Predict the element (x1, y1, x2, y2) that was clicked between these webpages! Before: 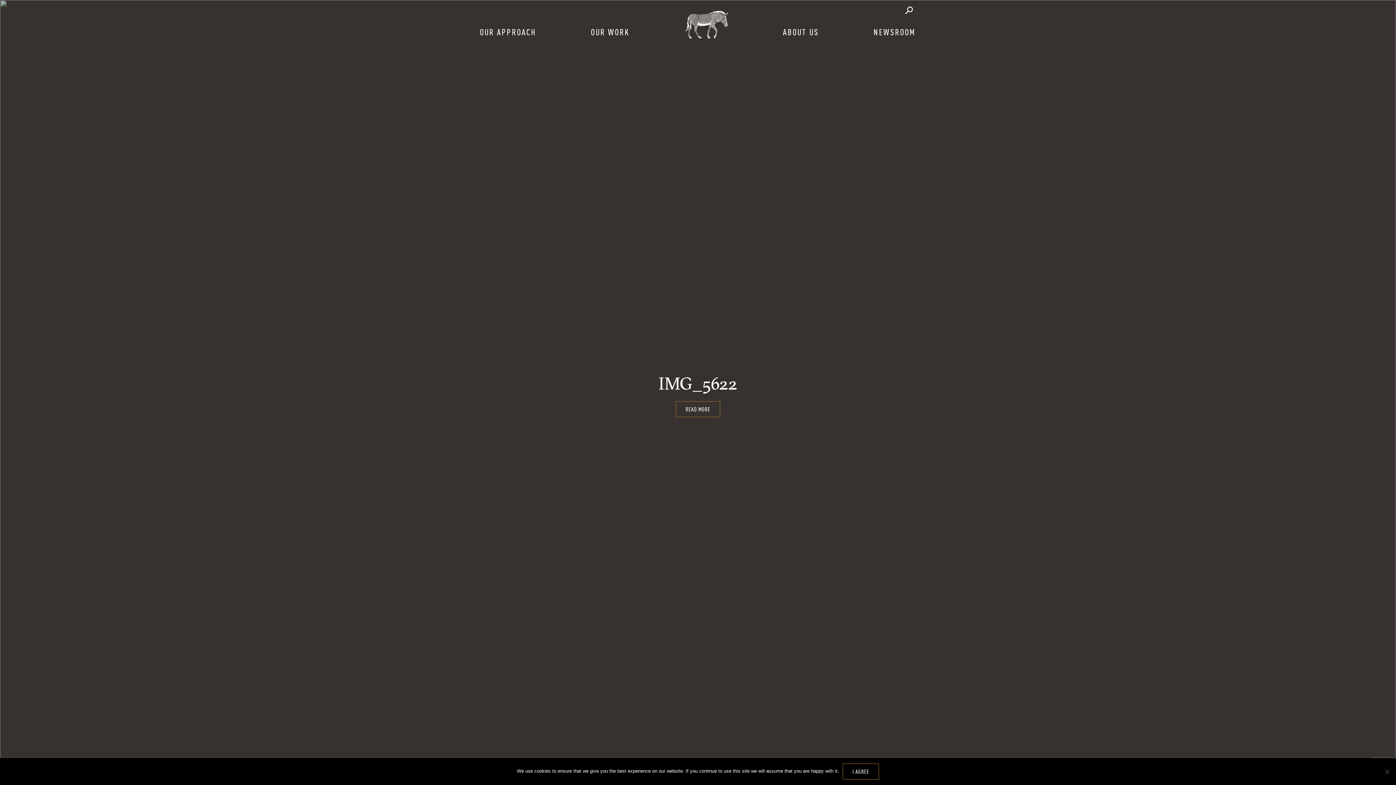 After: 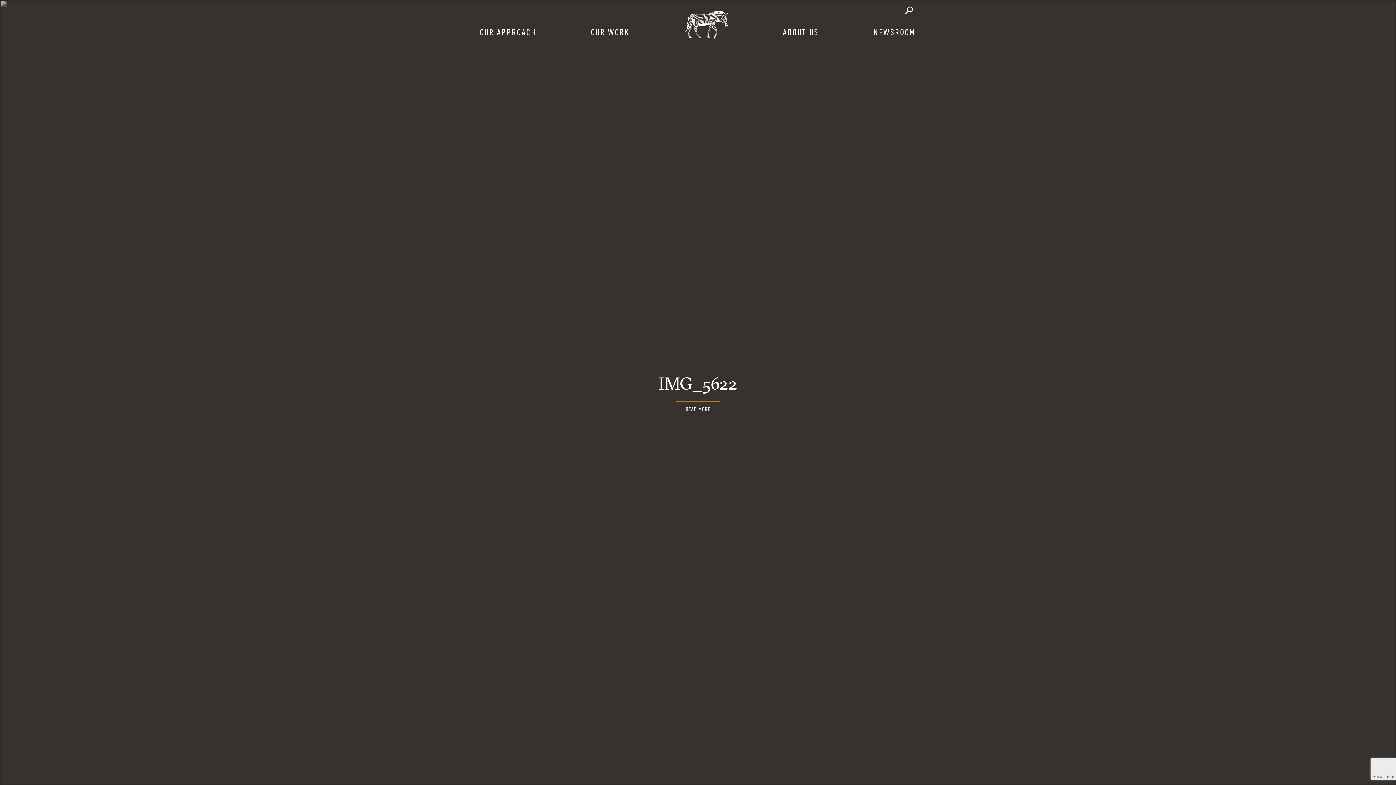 Action: label: I agree bbox: (842, 764, 879, 780)